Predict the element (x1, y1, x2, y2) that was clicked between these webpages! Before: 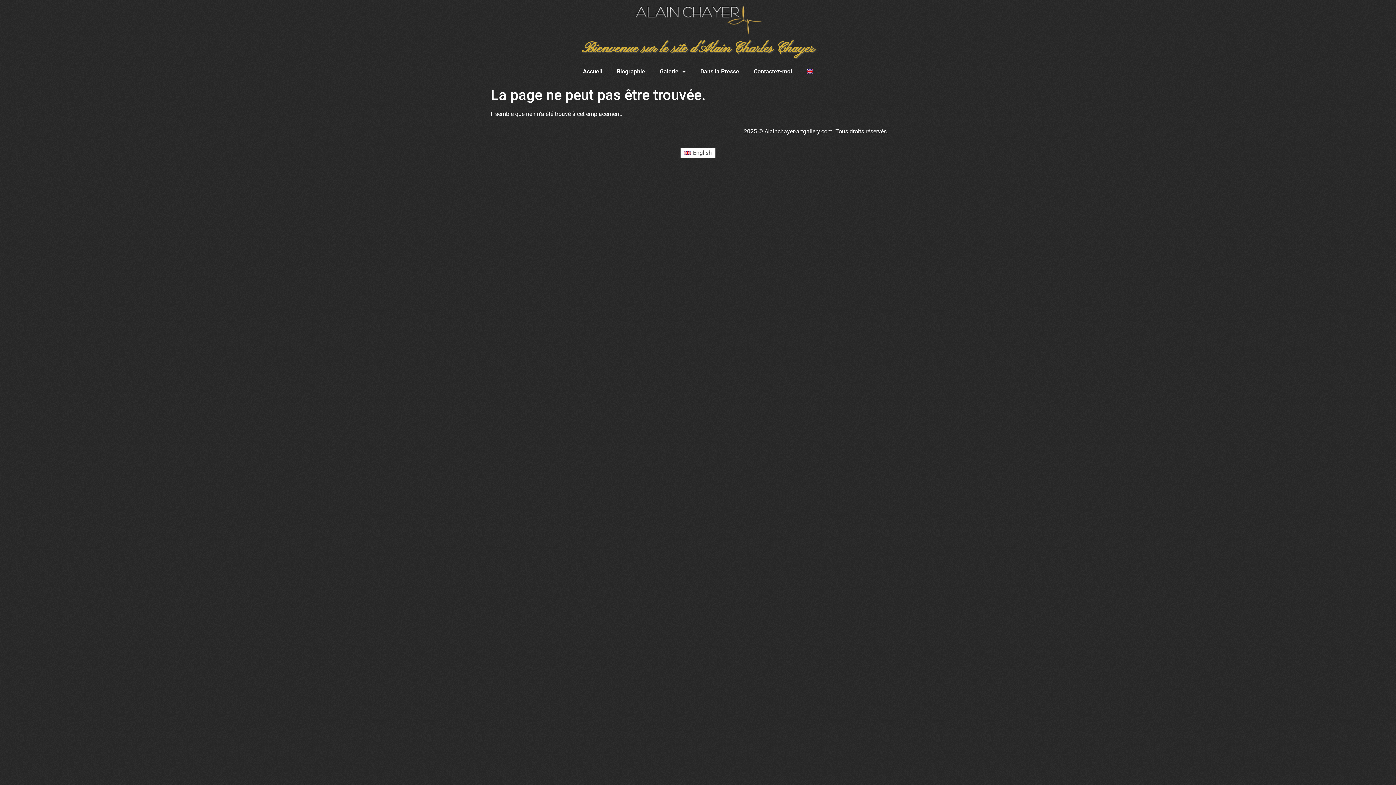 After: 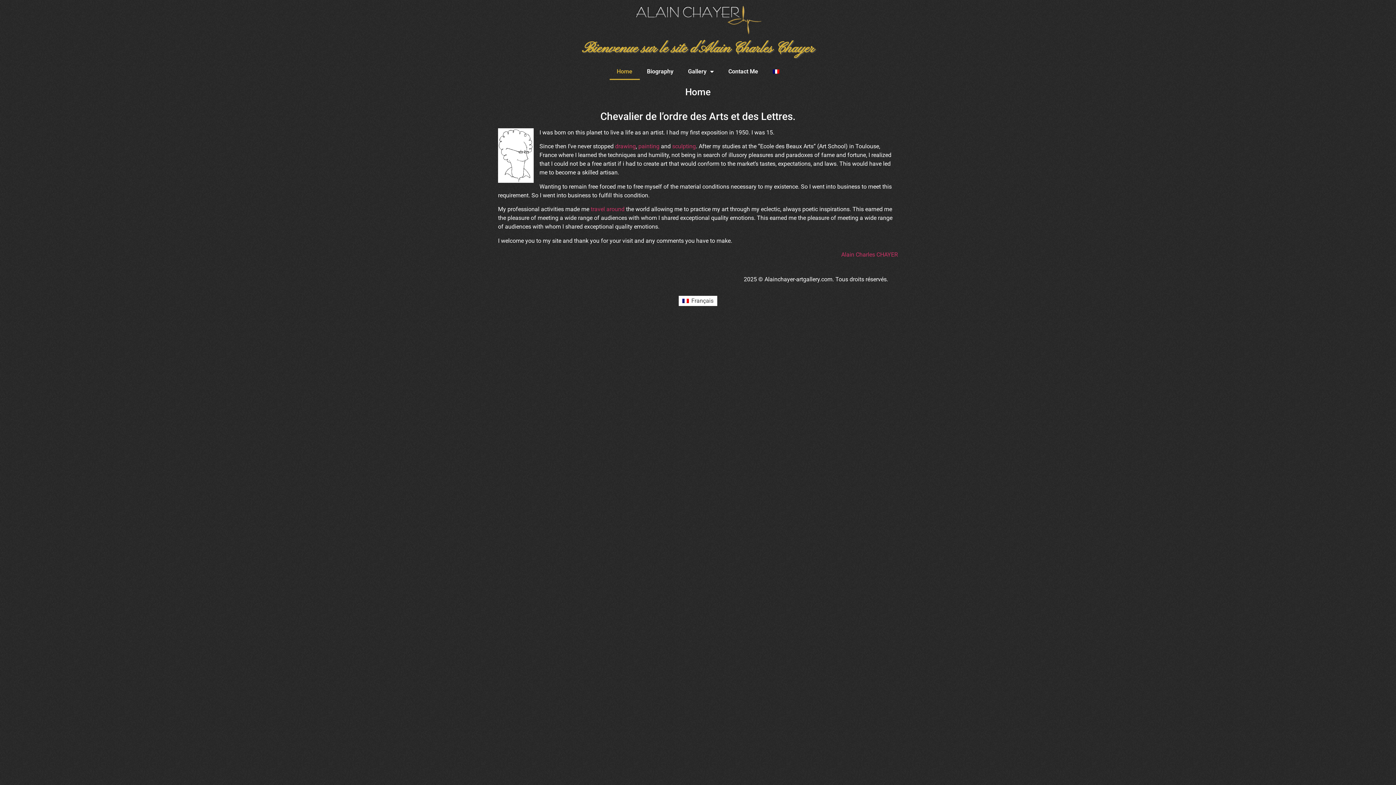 Action: bbox: (680, 147, 715, 158) label: English